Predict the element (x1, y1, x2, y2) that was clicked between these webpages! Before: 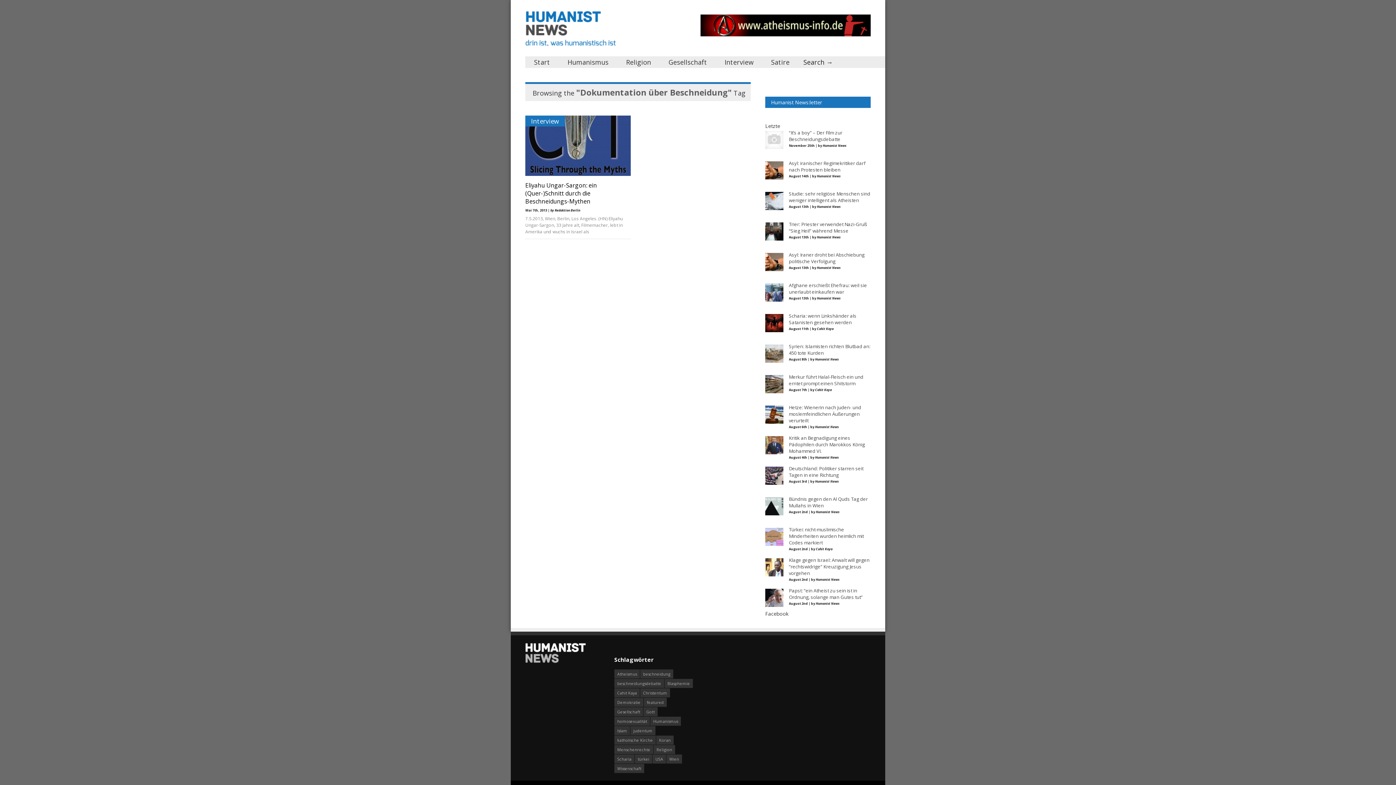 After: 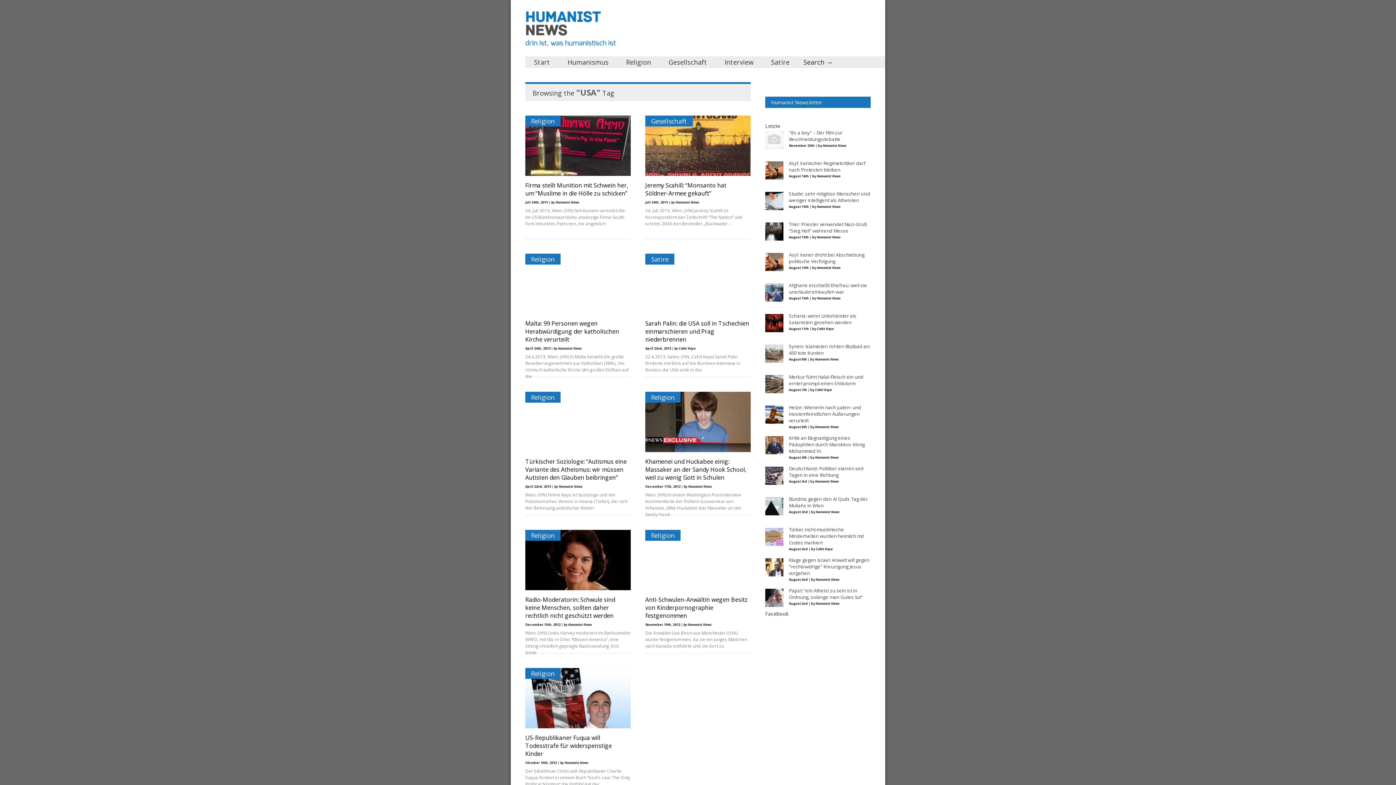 Action: bbox: (652, 754, 666, 764) label: USA